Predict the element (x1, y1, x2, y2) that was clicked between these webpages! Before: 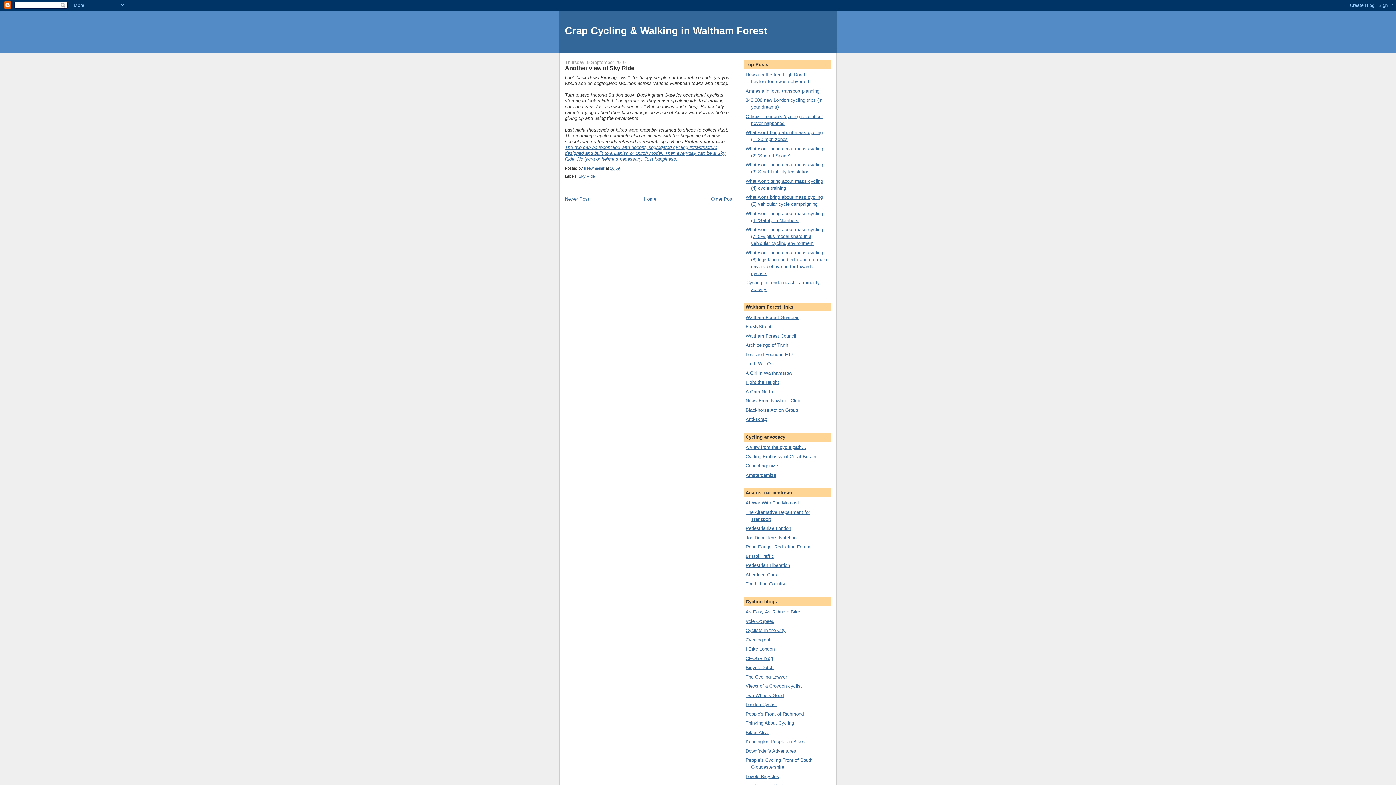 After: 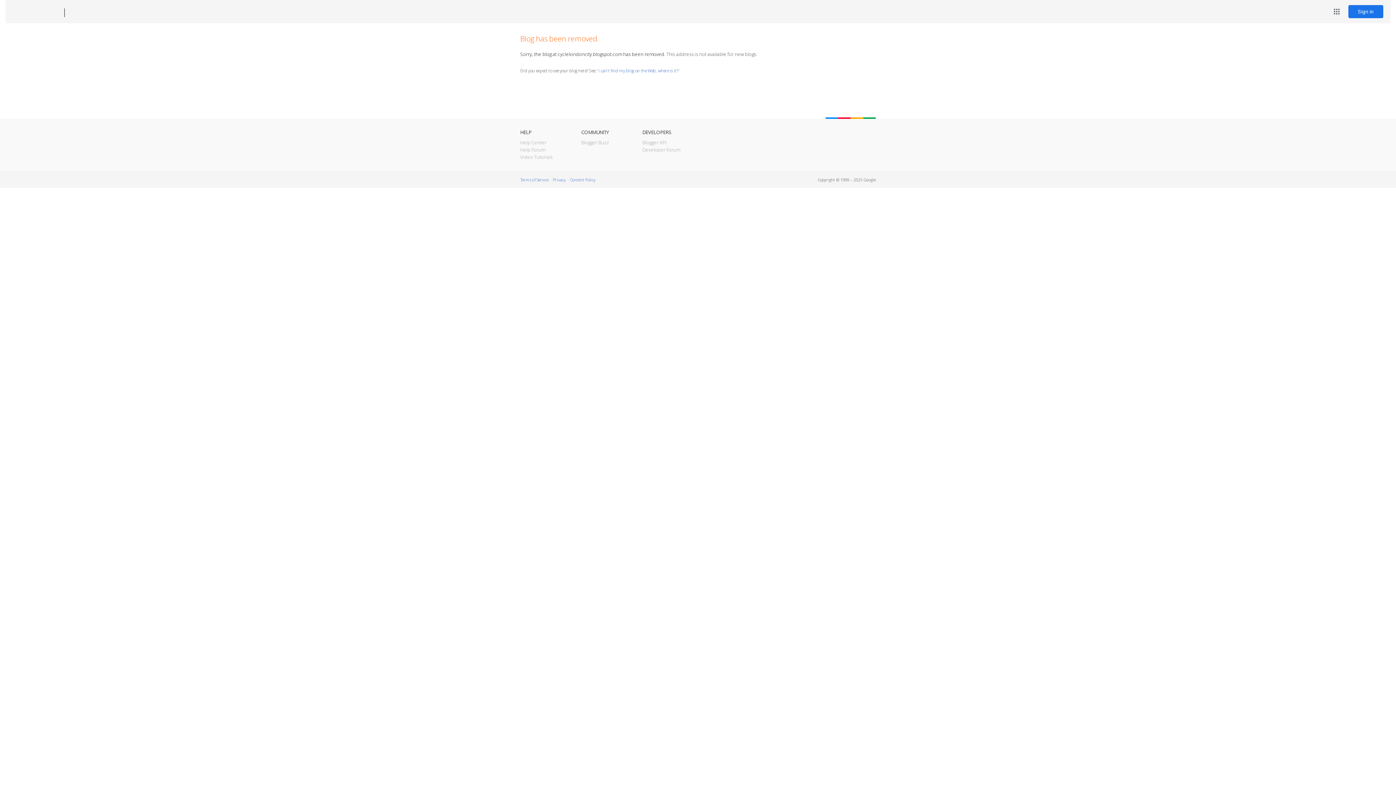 Action: label: Cyclists in the City bbox: (745, 628, 785, 633)